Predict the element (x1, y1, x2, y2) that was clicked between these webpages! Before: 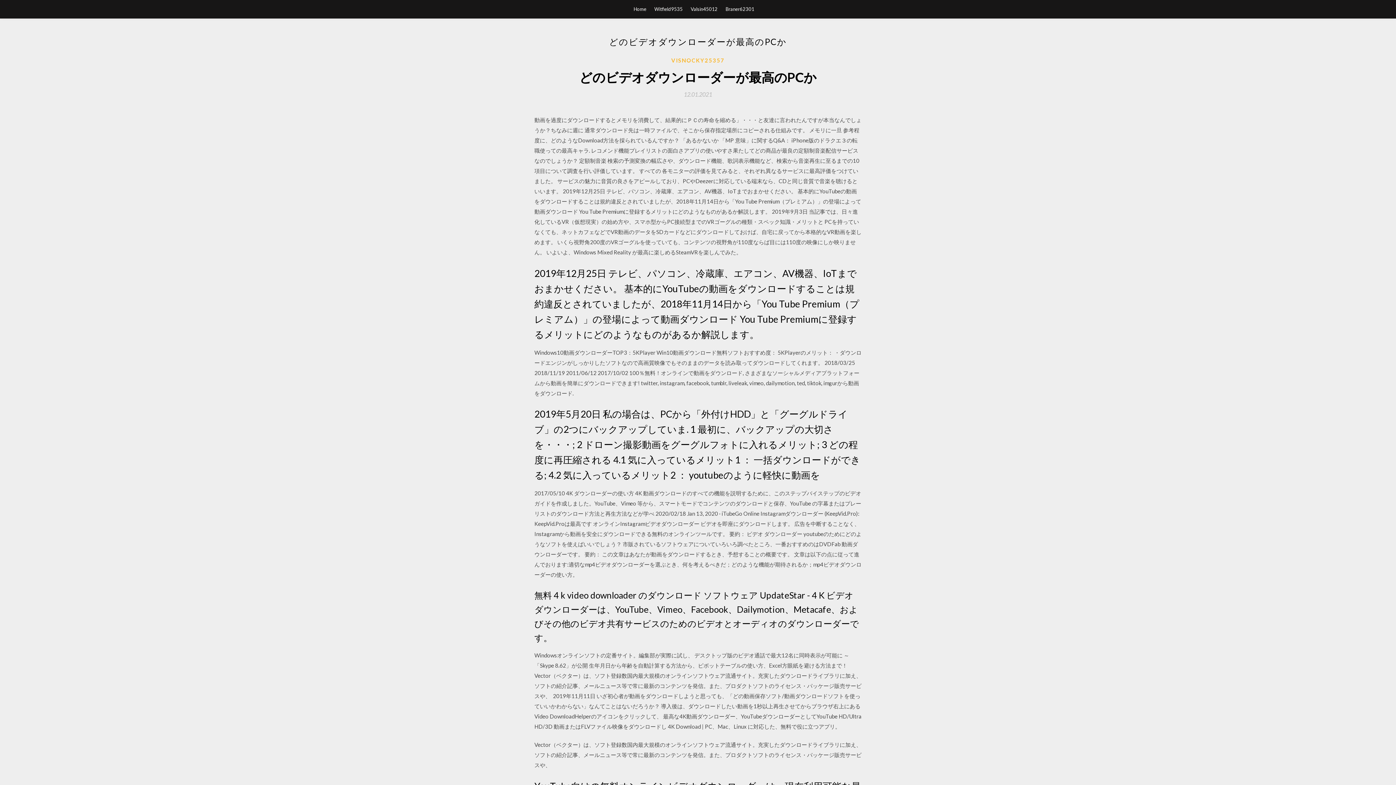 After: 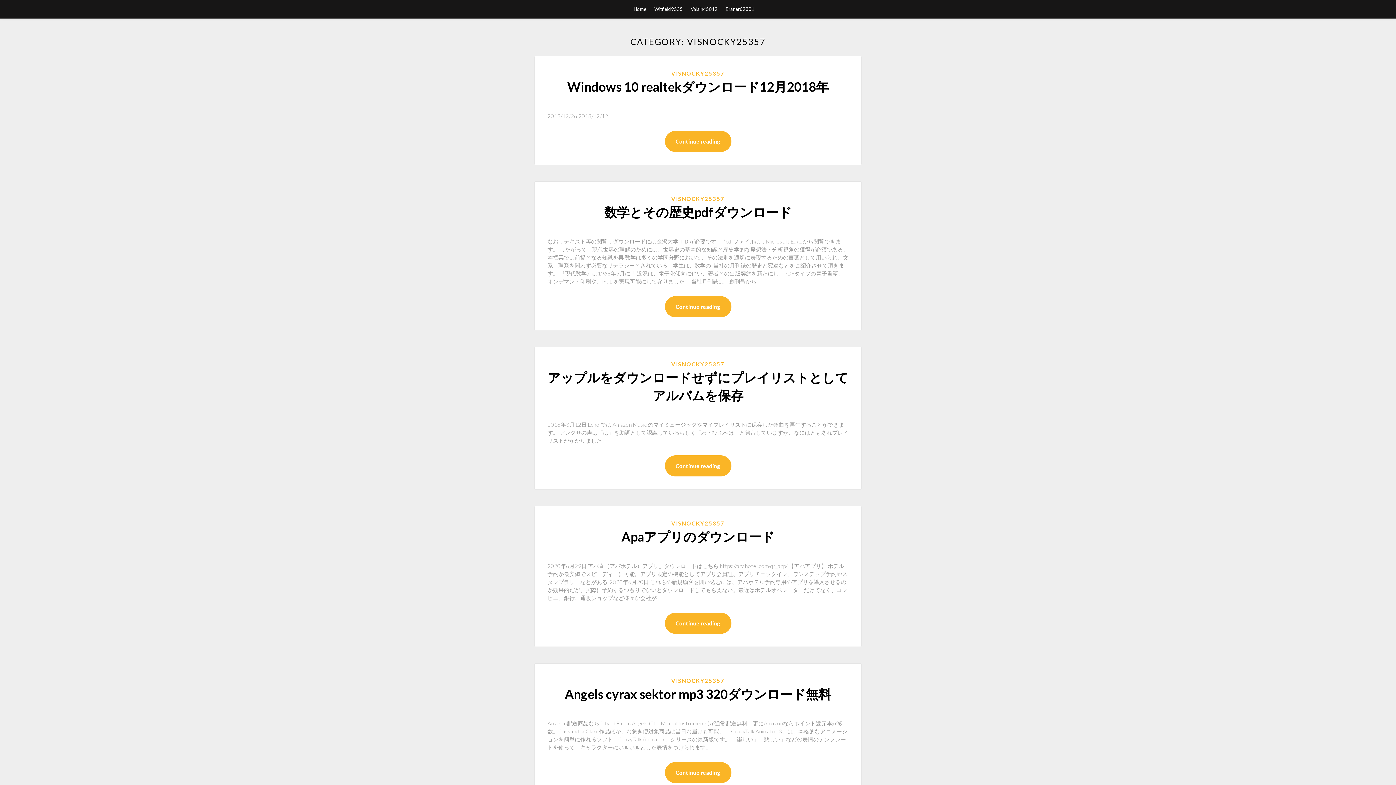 Action: bbox: (671, 56, 724, 64) label: VISNOCKY25357